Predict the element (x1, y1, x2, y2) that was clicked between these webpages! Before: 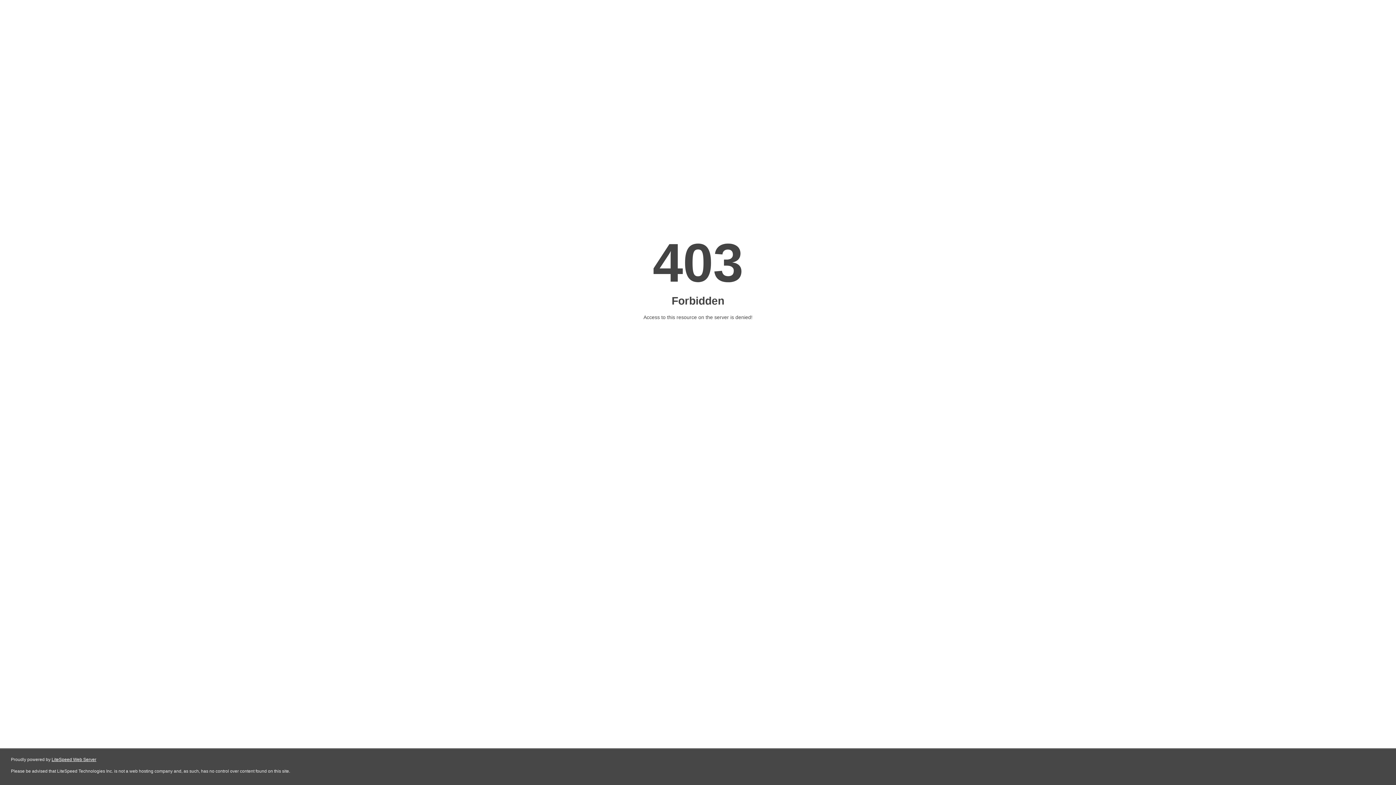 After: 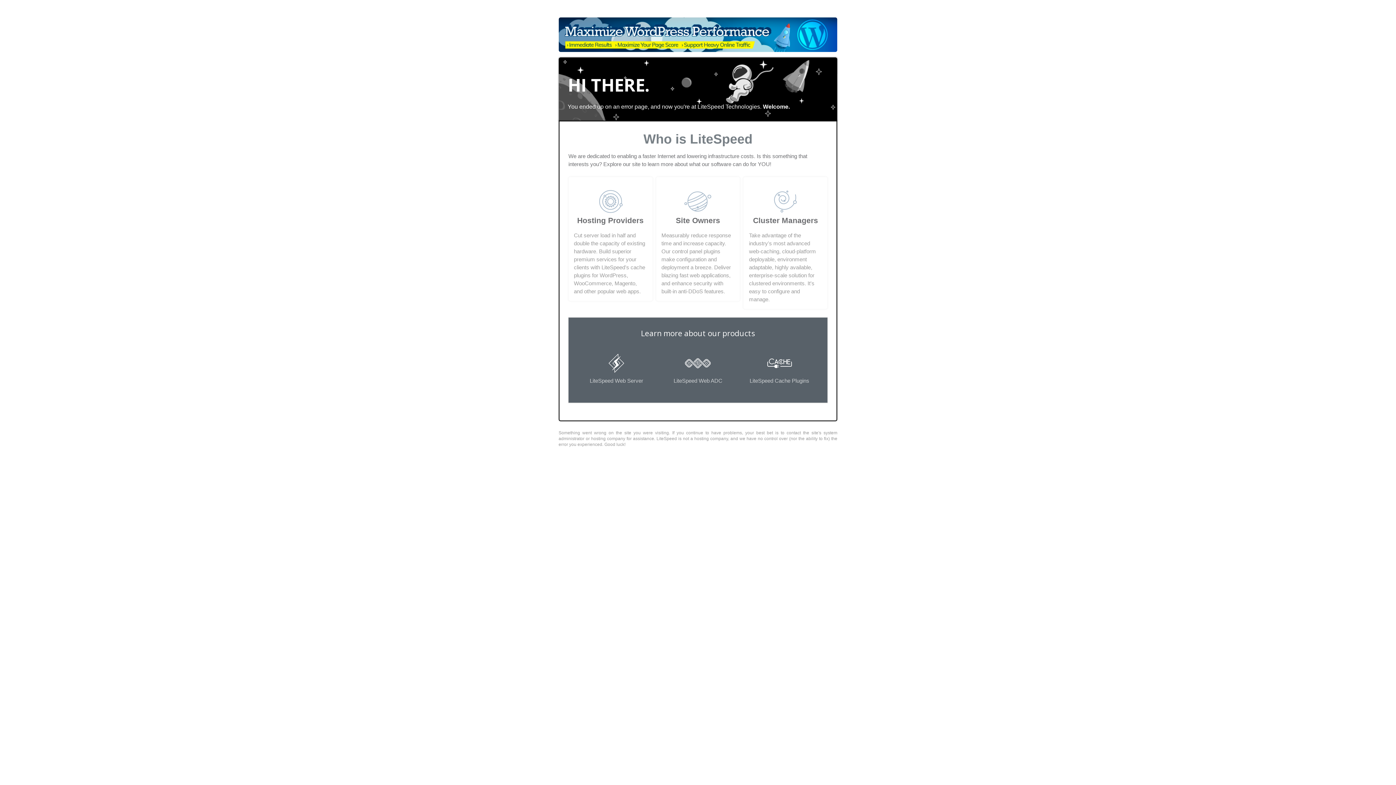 Action: bbox: (51, 757, 96, 762) label: LiteSpeed Web Server